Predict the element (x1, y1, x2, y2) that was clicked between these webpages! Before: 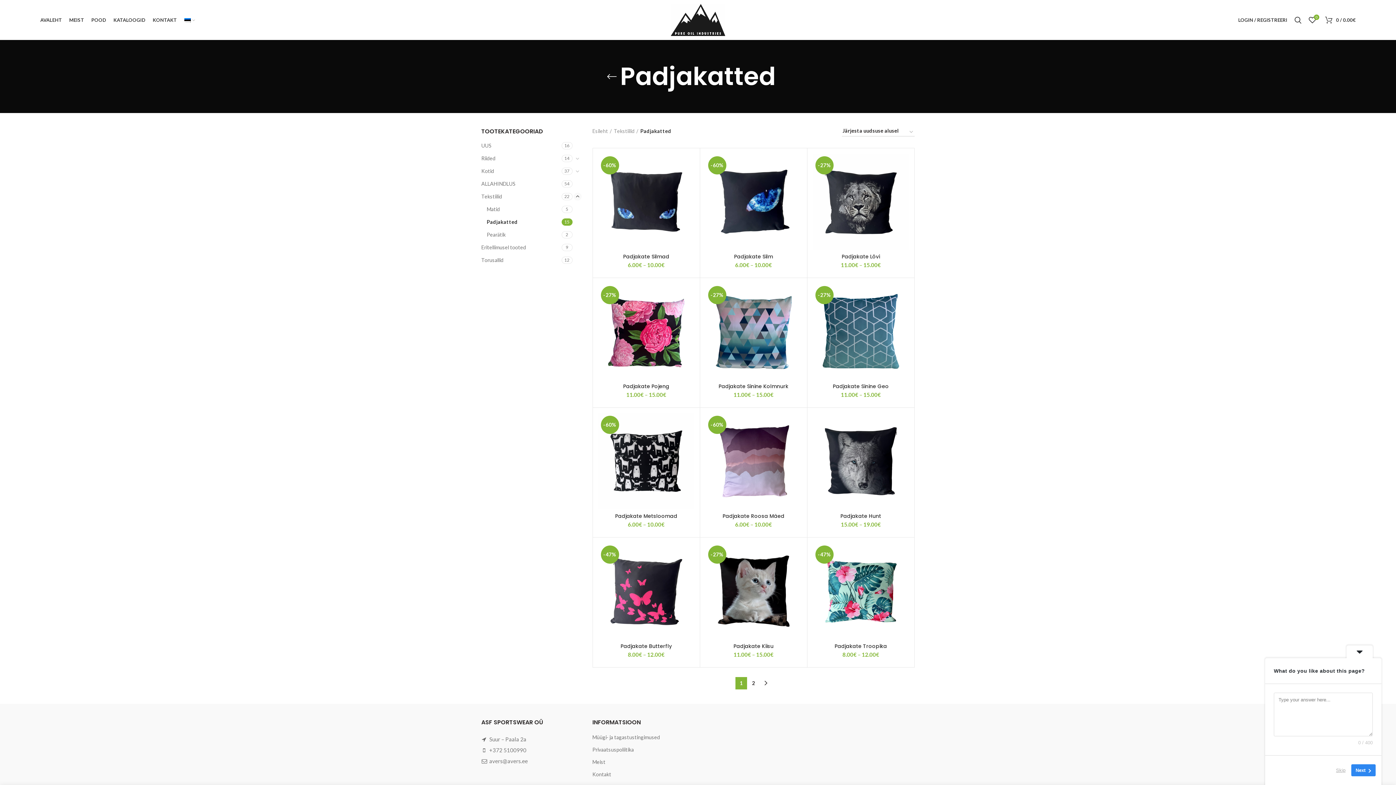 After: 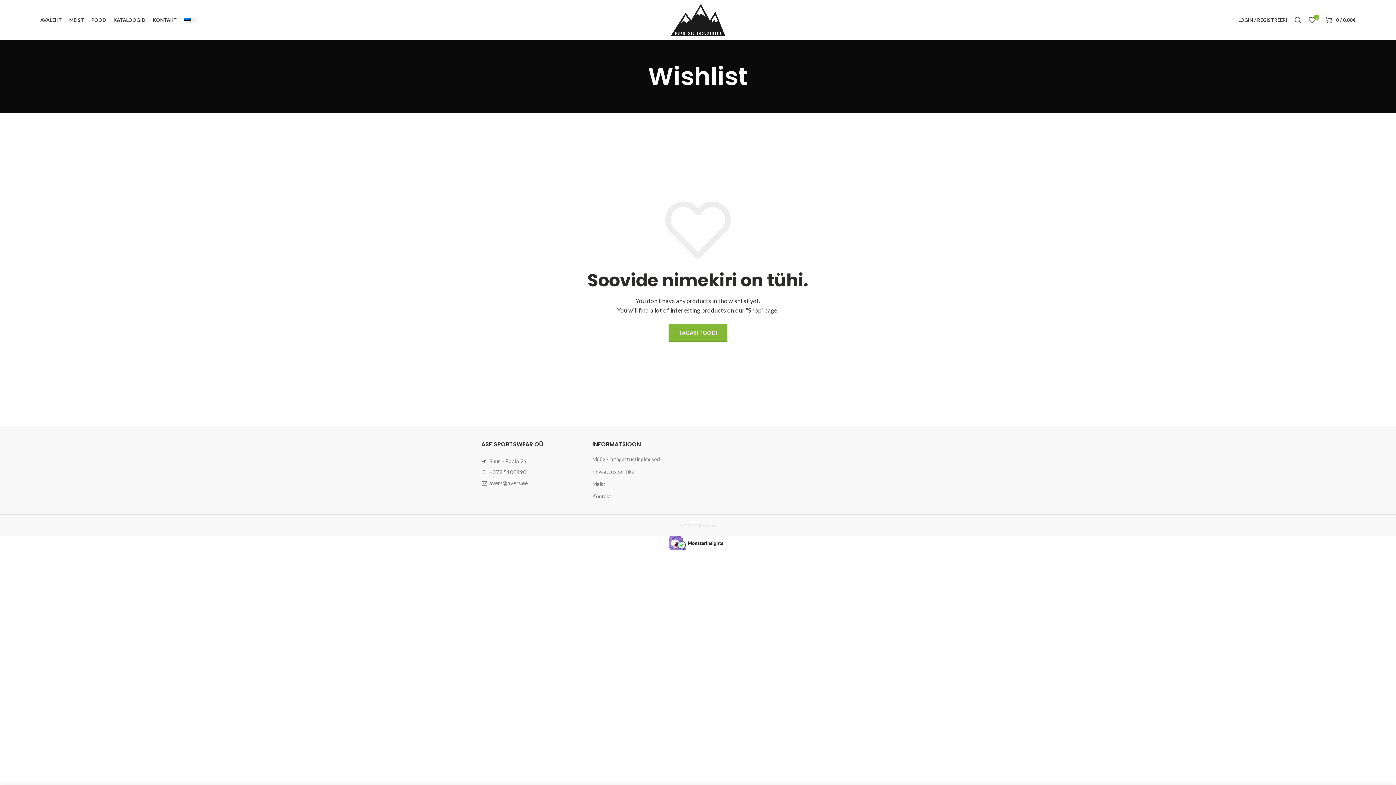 Action: bbox: (1305, 12, 1320, 27) label: 0